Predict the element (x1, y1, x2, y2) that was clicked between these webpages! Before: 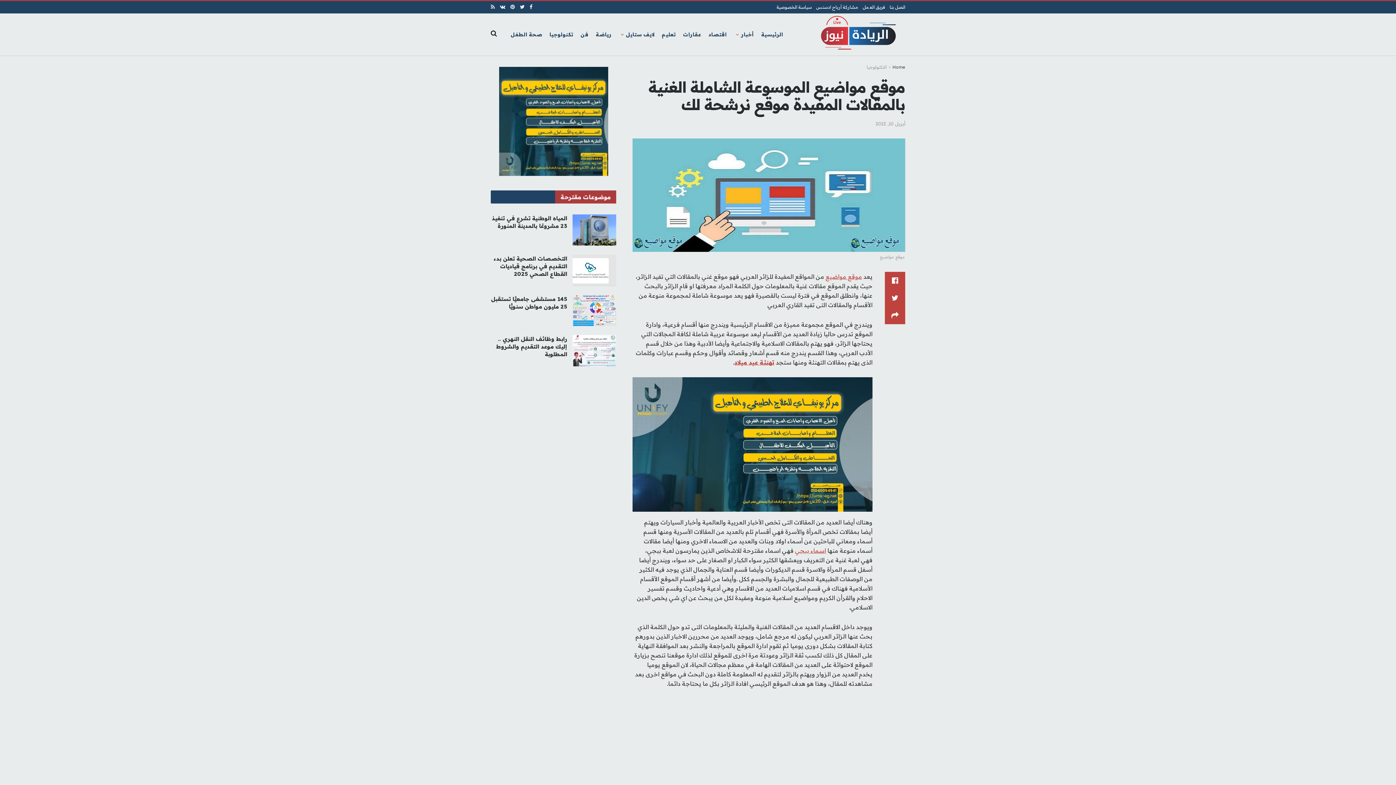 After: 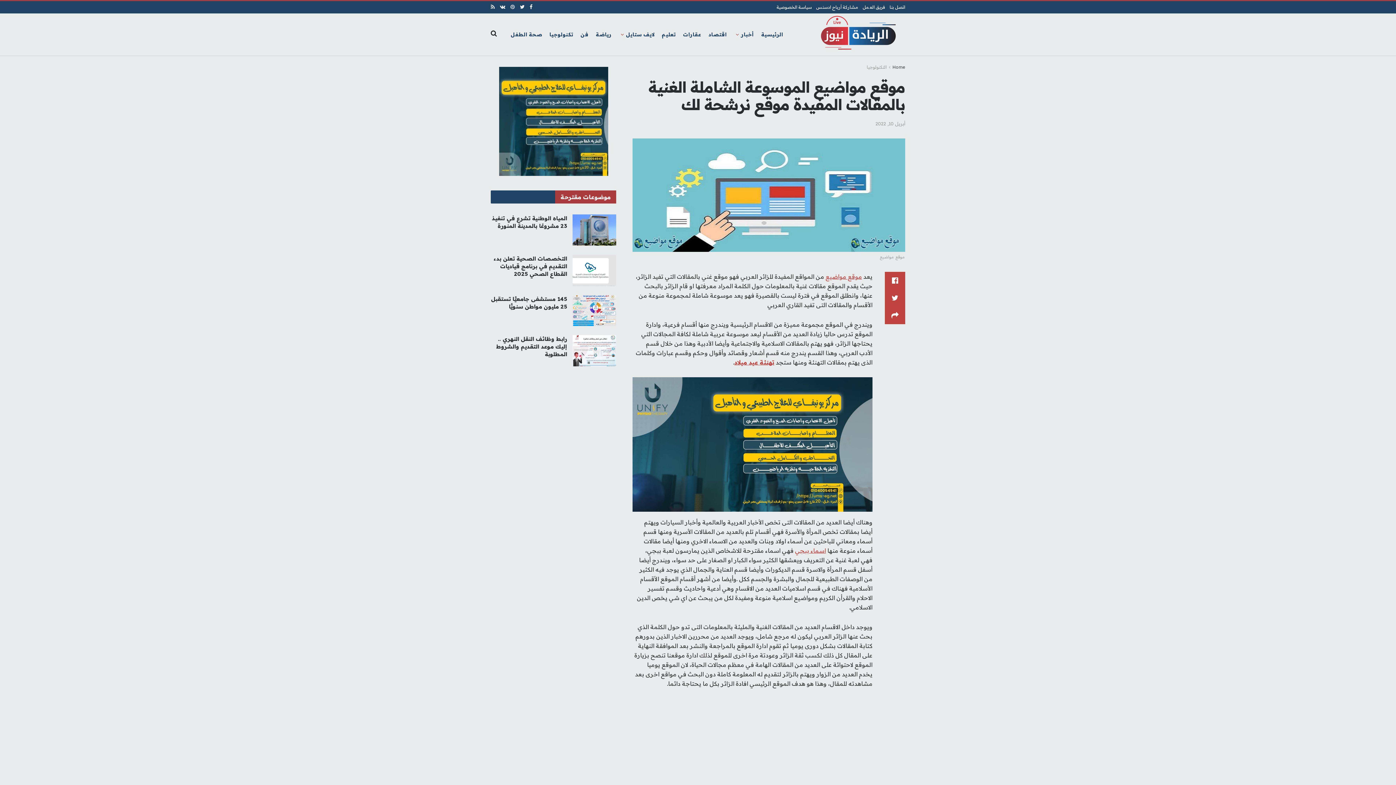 Action: bbox: (510, 0, 514, 14)